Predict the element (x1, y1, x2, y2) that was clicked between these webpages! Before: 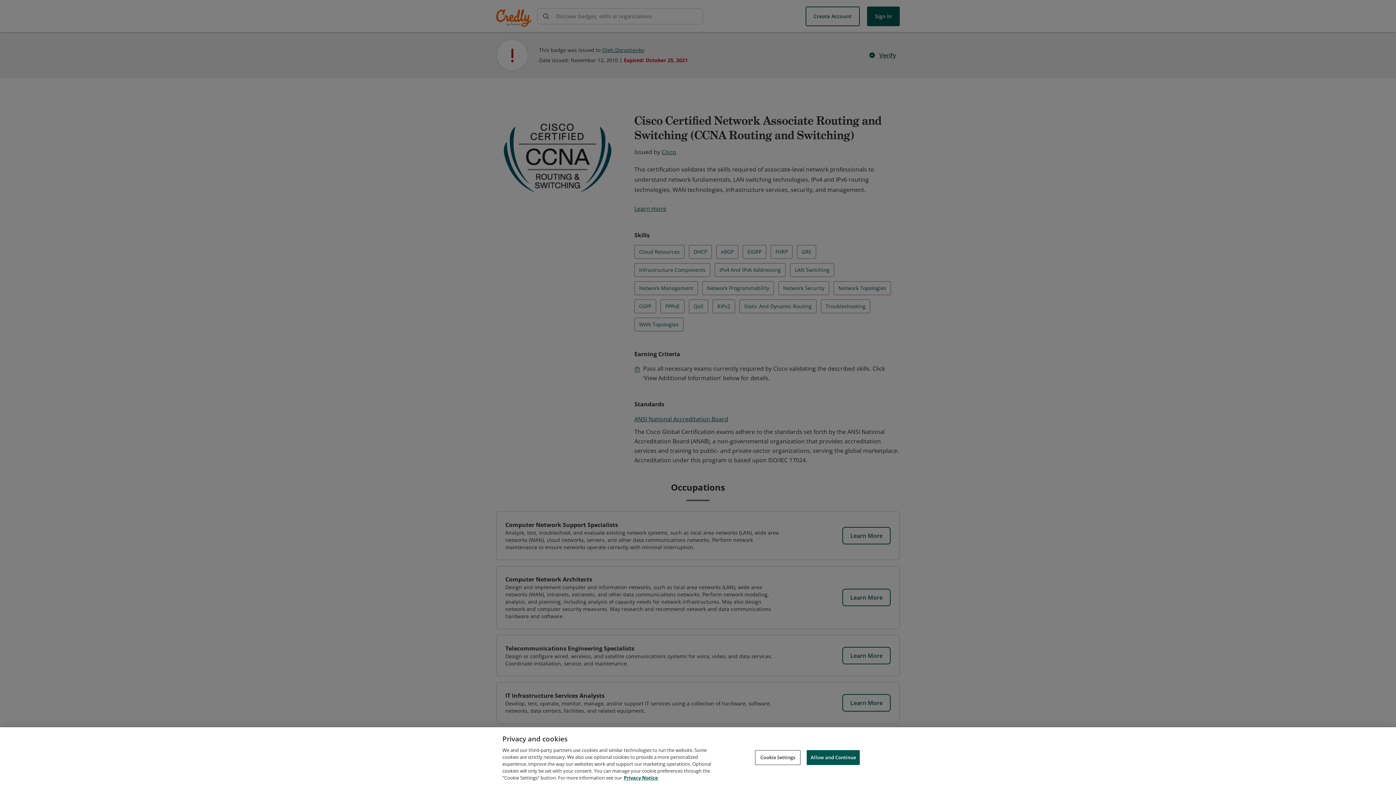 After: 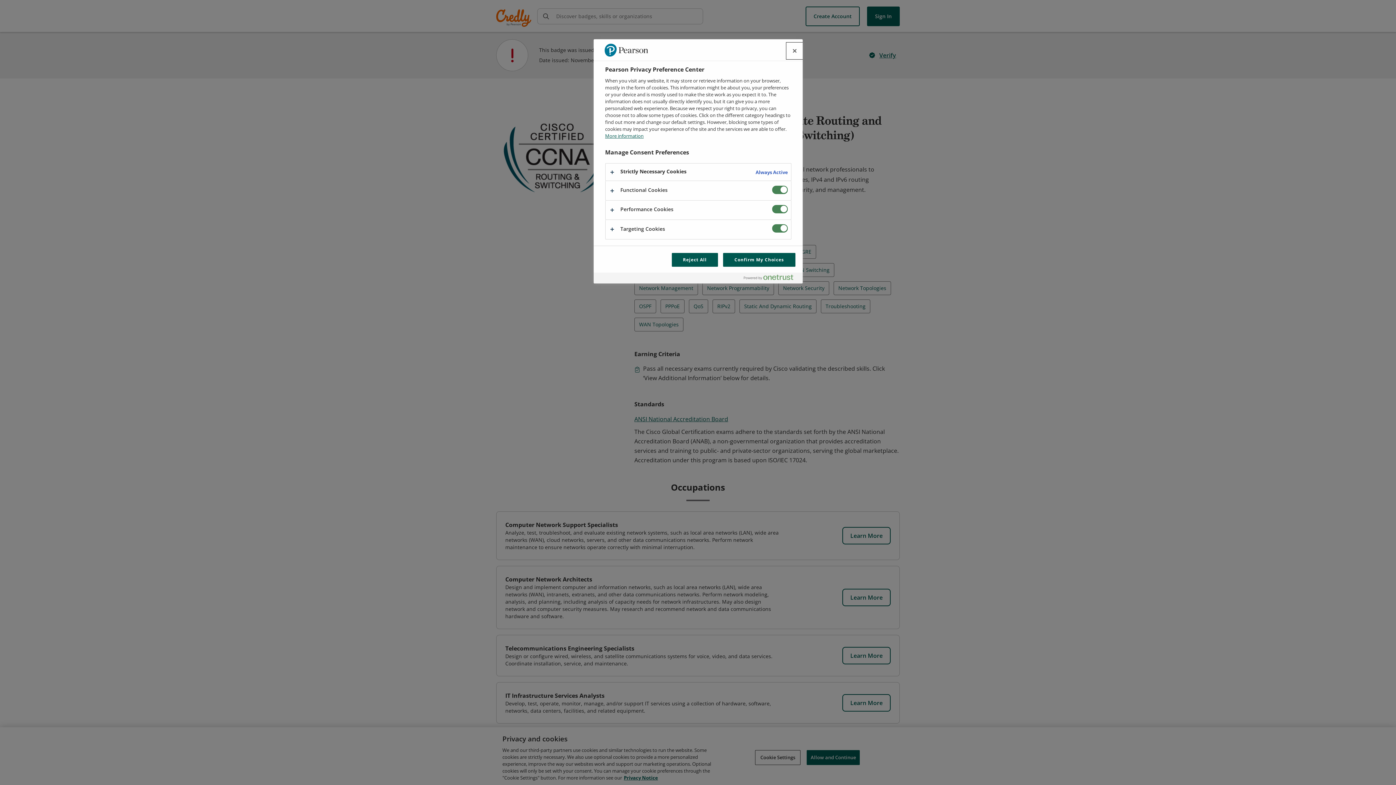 Action: label: Cookie Settings bbox: (755, 750, 800, 765)